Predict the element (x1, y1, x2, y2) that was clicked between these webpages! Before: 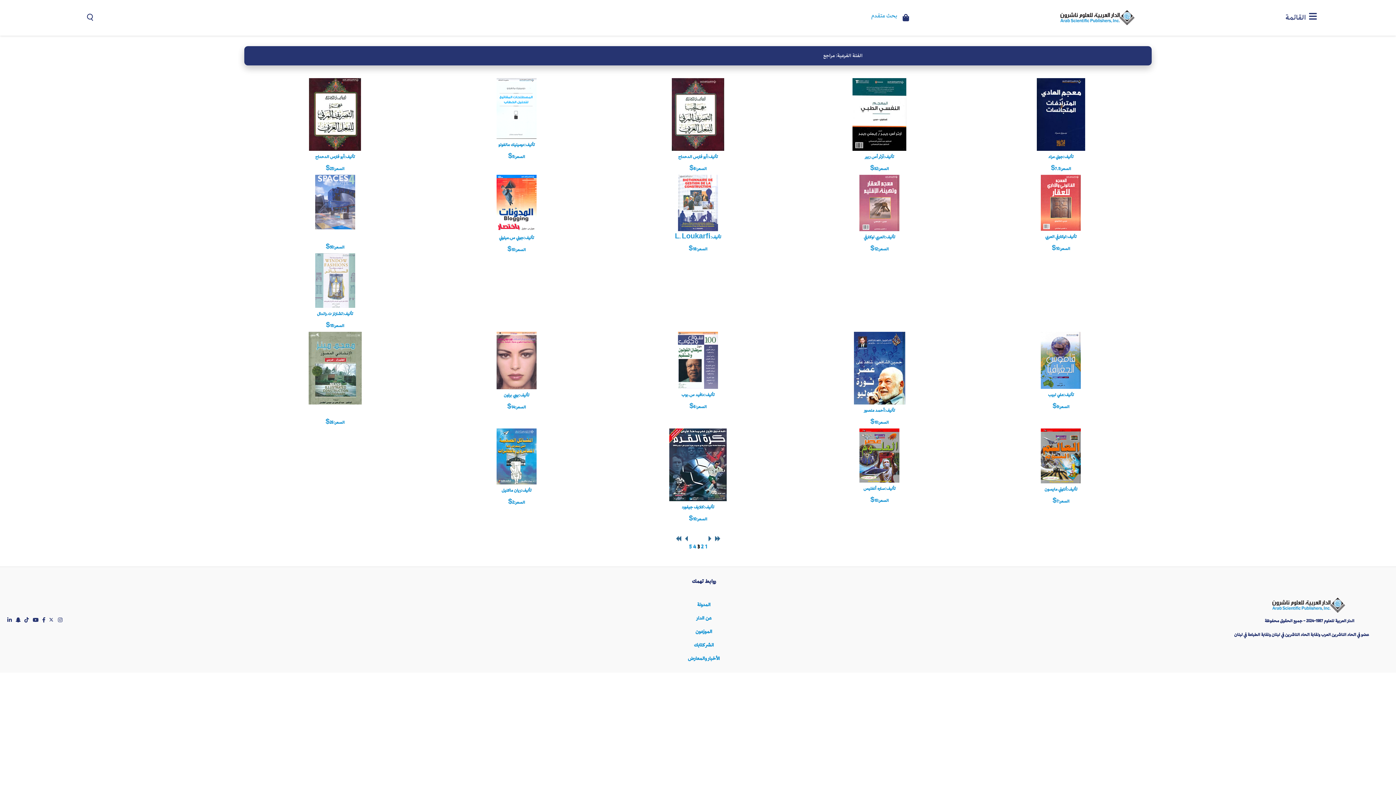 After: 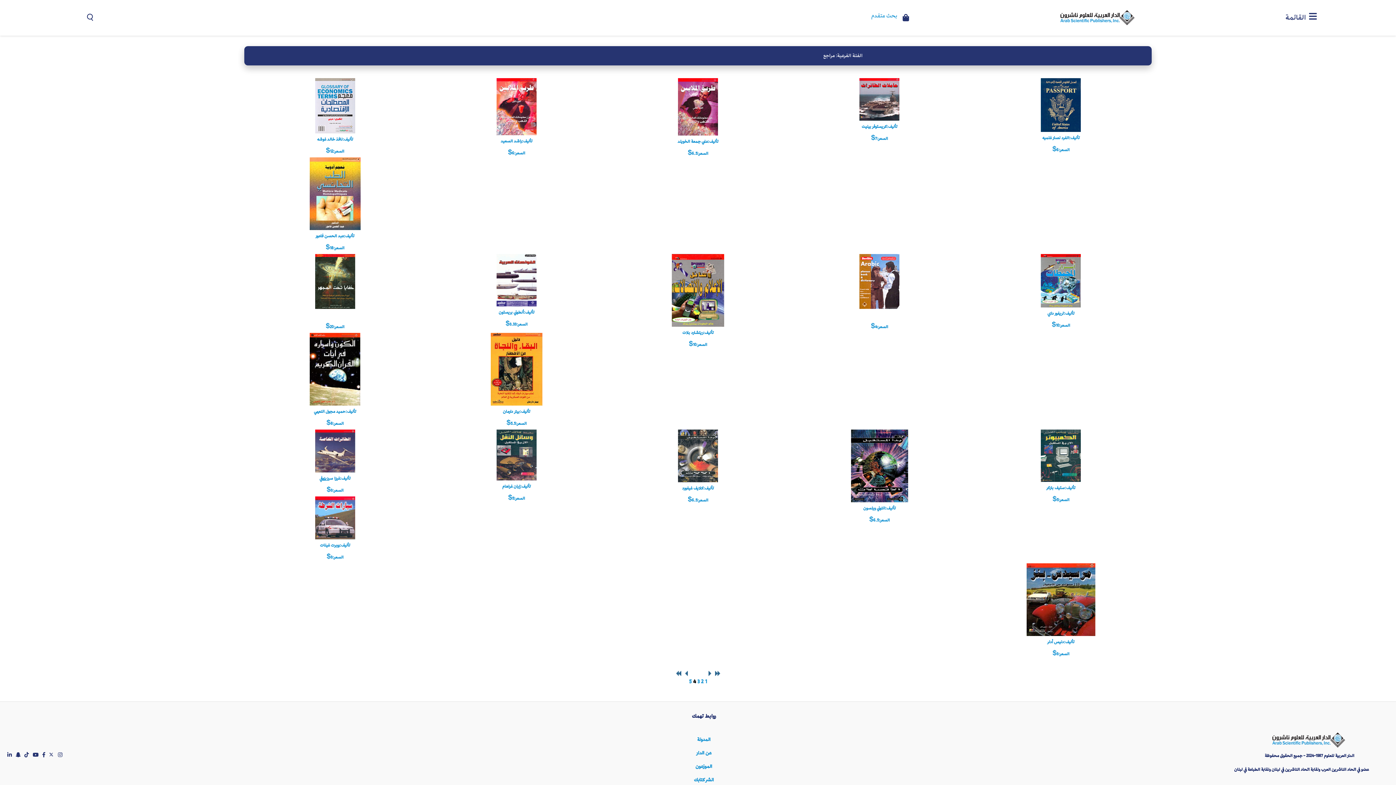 Action: bbox: (682, 540, 687, 553)